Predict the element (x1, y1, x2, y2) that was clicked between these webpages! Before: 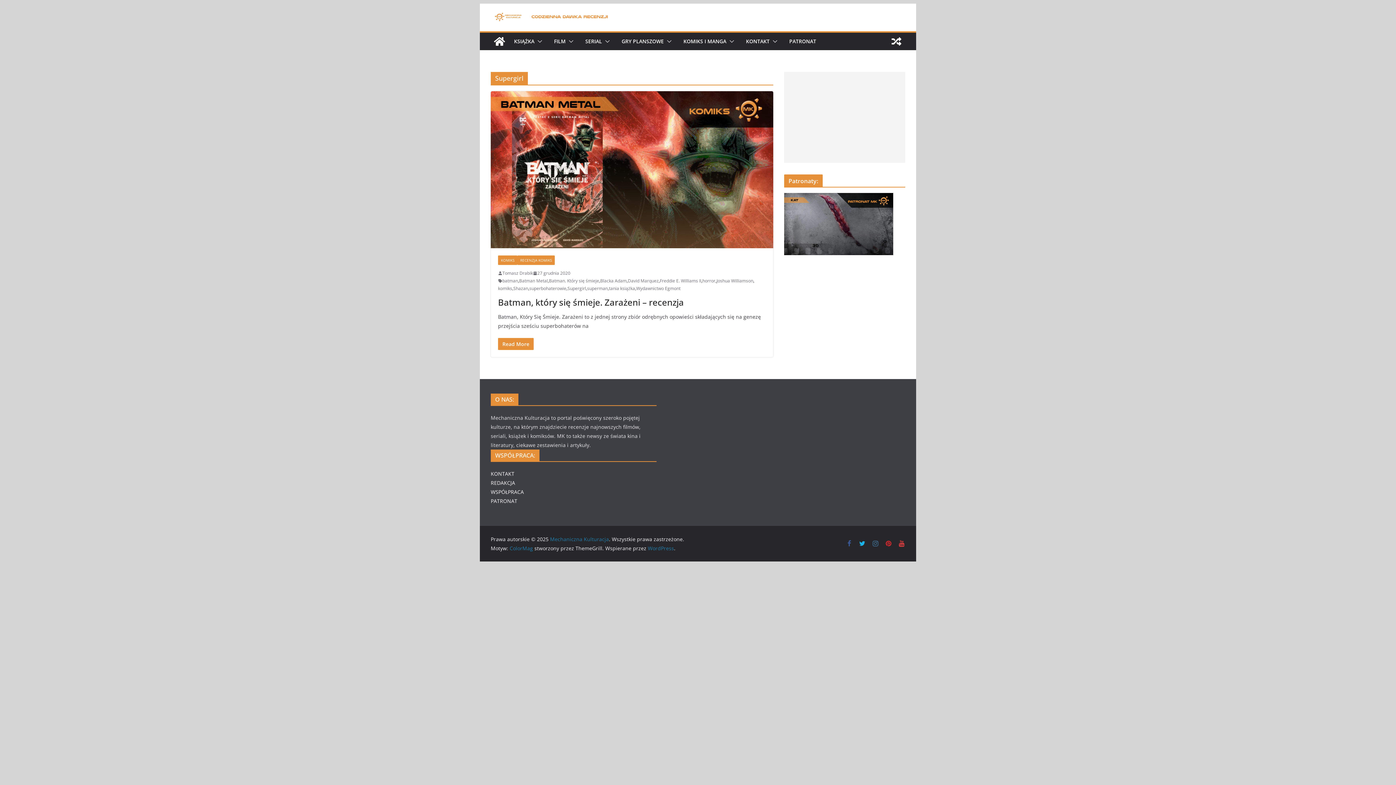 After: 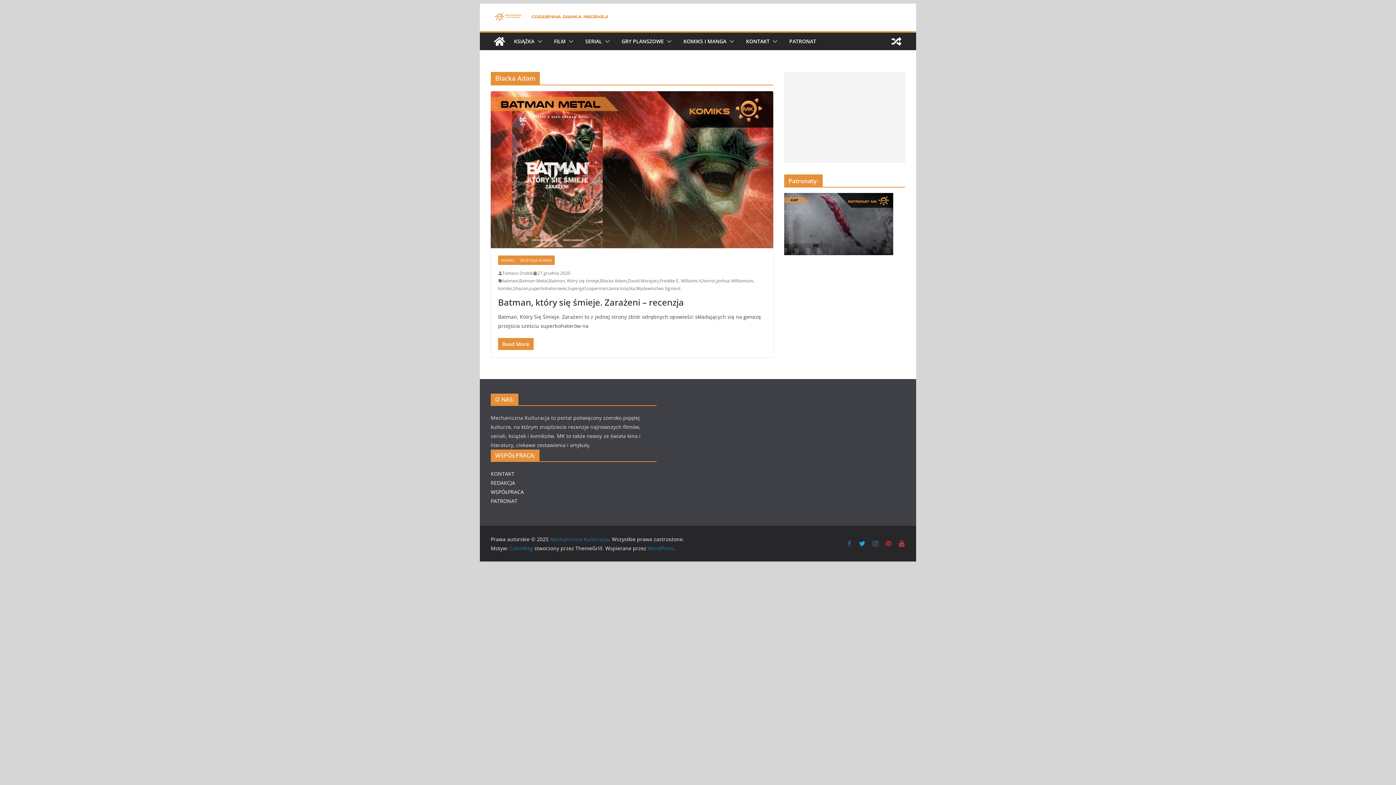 Action: bbox: (600, 277, 626, 284) label: Blacka Adam